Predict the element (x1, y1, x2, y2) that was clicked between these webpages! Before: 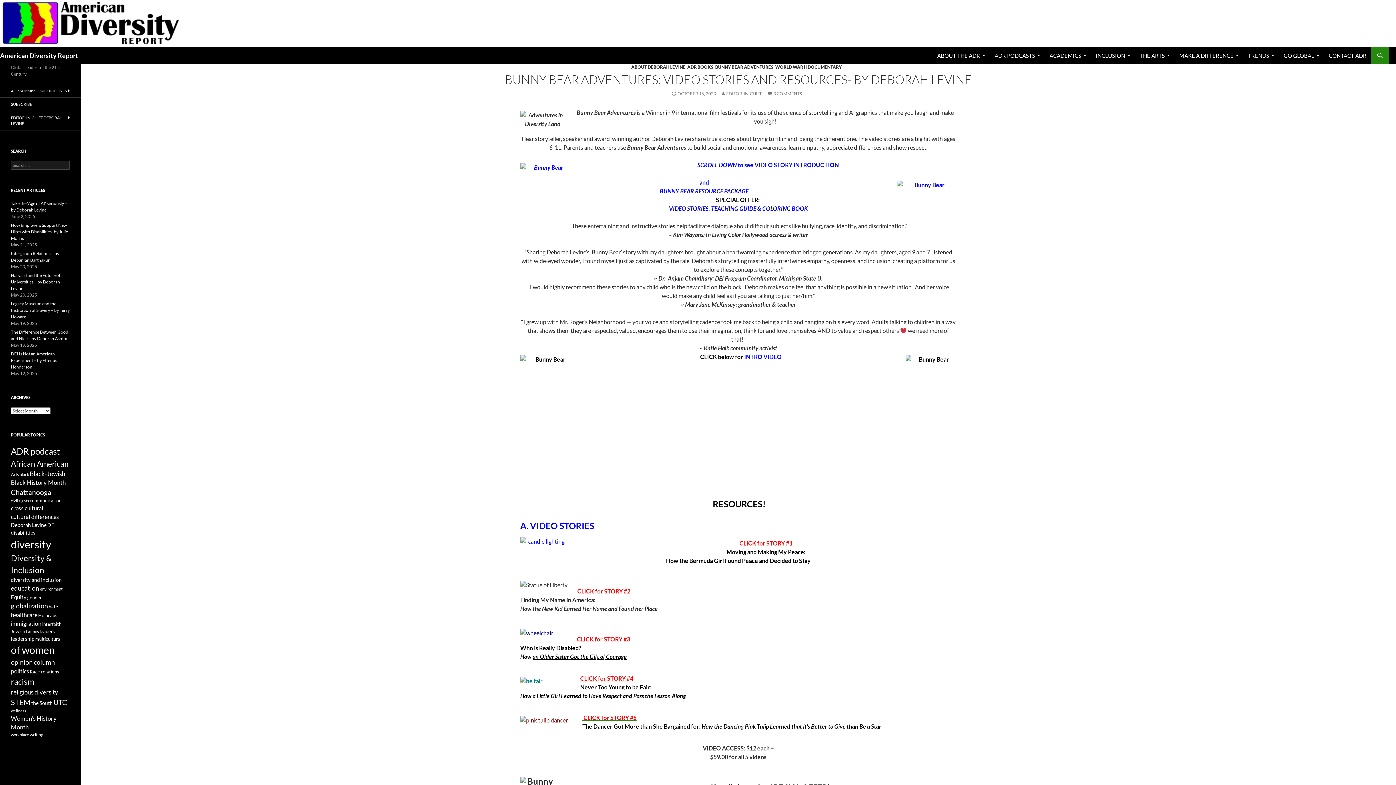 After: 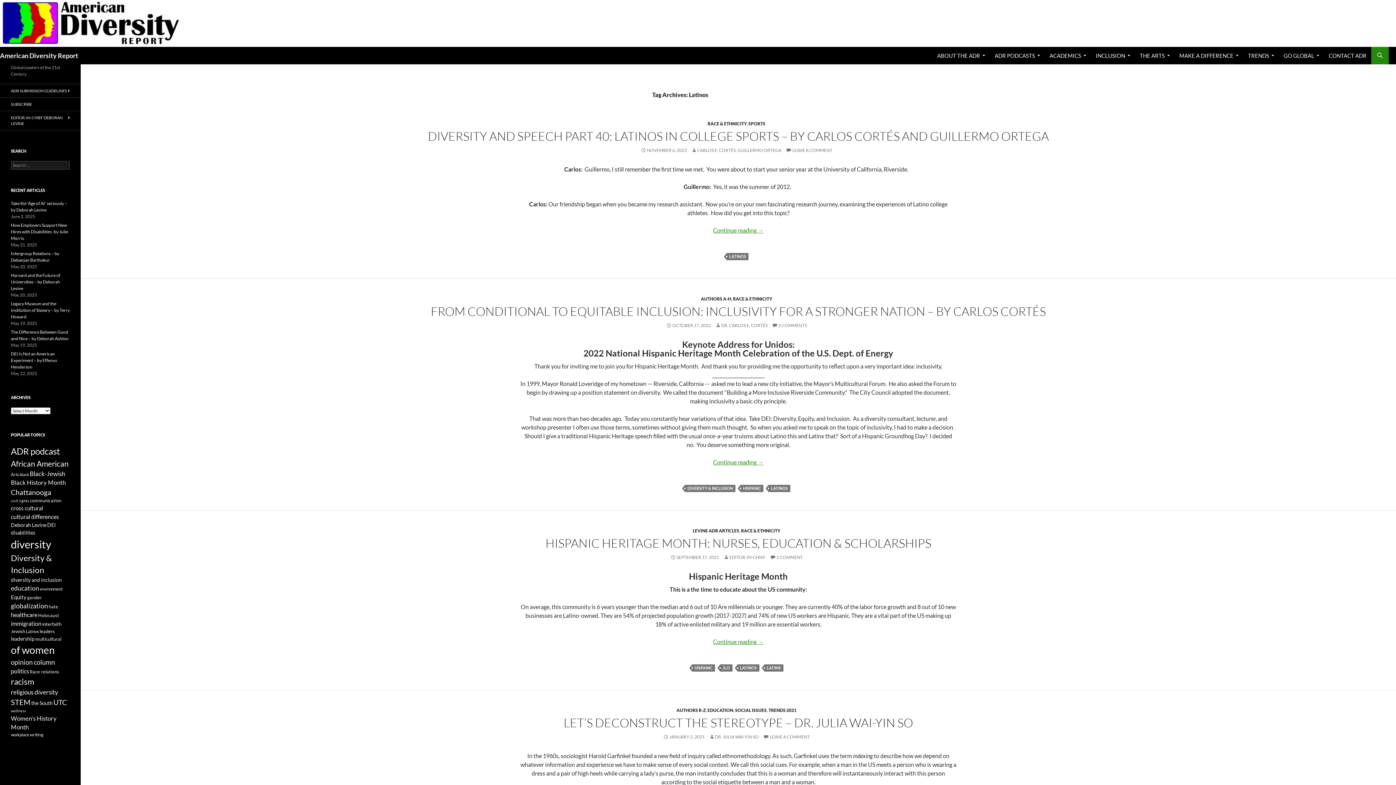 Action: bbox: (25, 629, 38, 634) label: Latinos (13 items)